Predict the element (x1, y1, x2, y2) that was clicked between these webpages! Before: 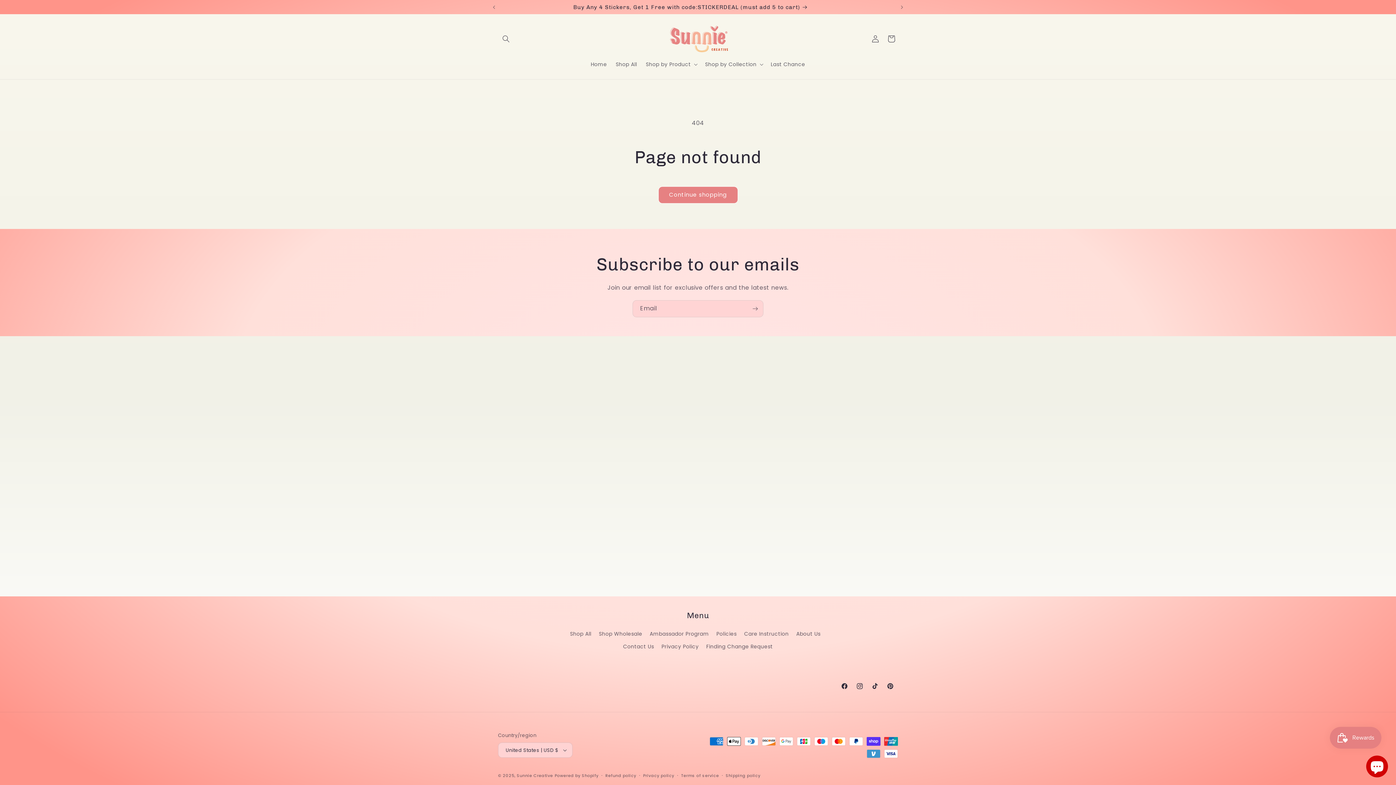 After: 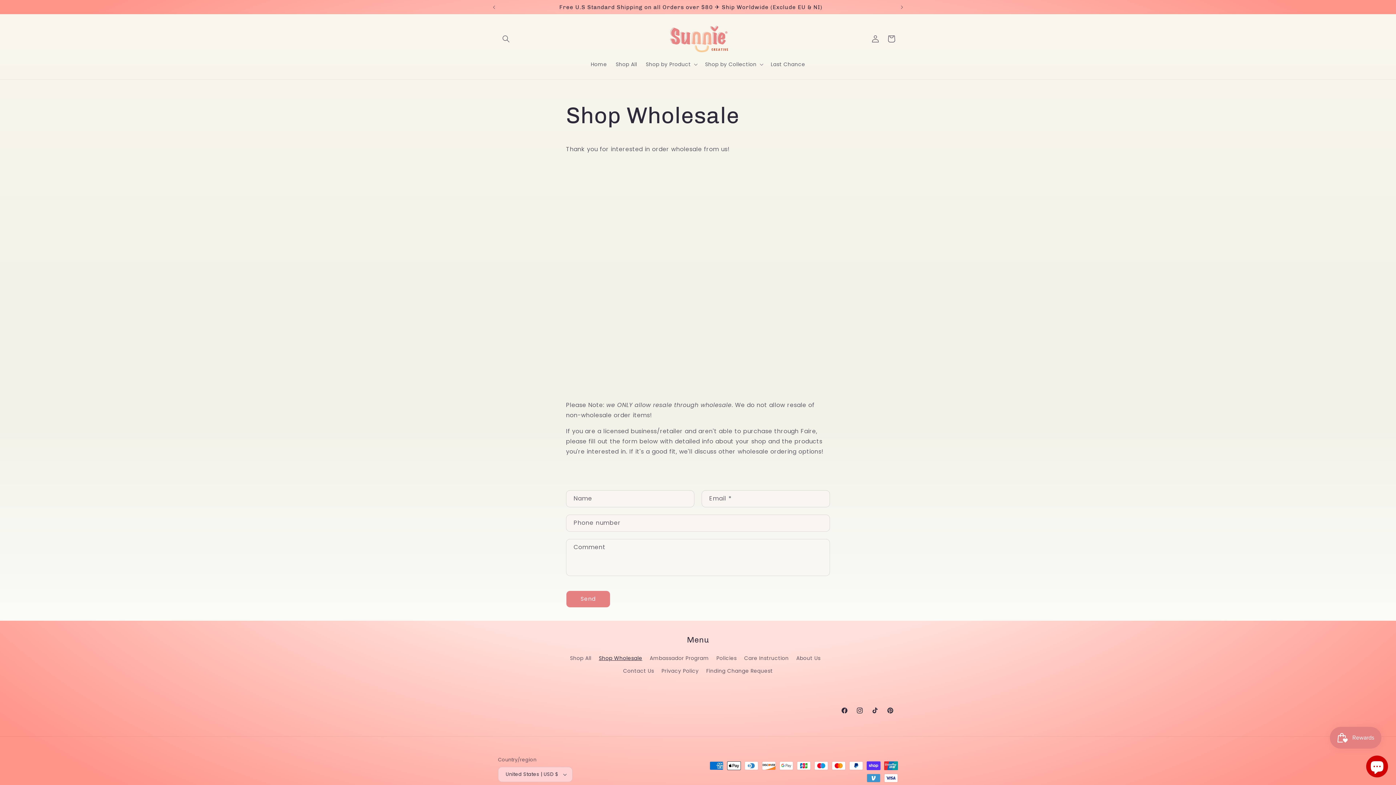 Action: label: Shop Wholesale bbox: (599, 628, 642, 640)